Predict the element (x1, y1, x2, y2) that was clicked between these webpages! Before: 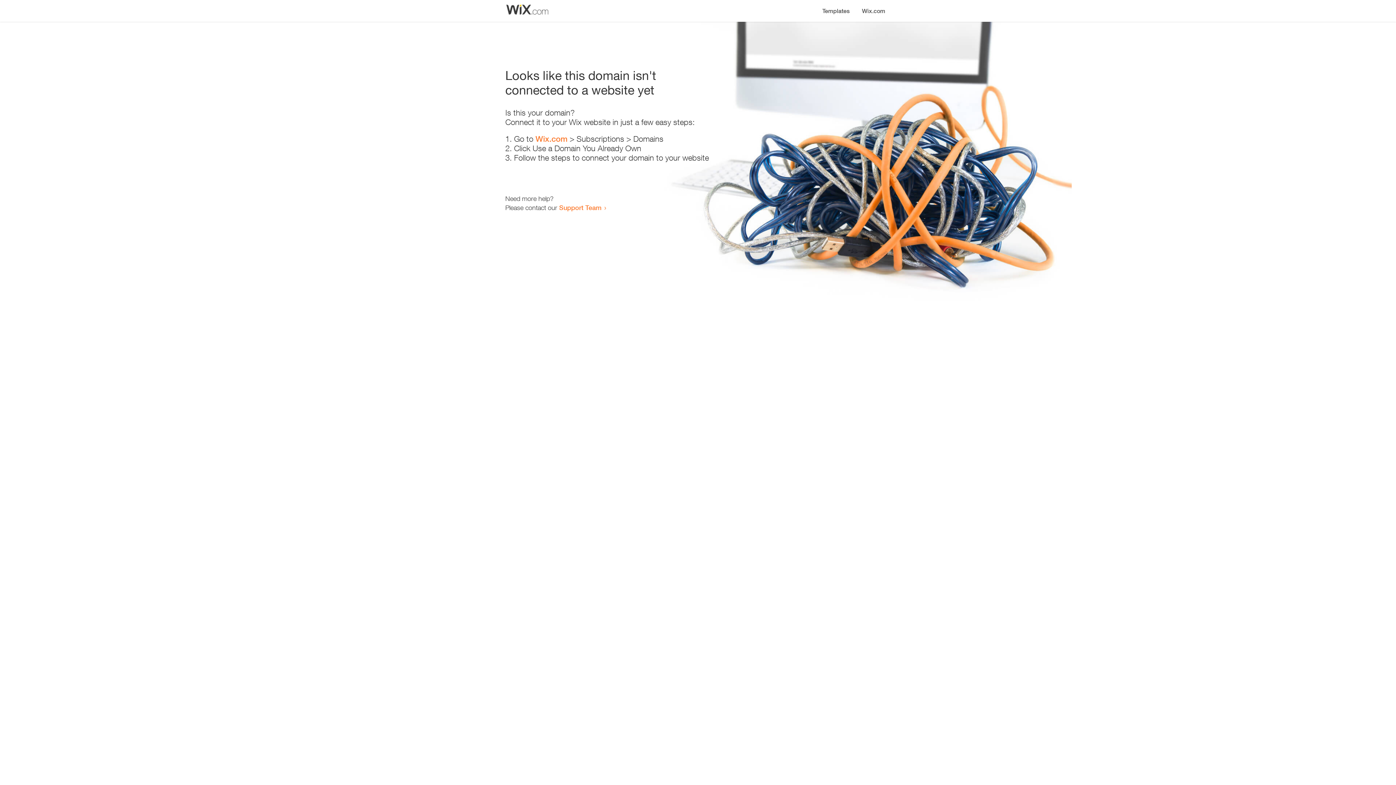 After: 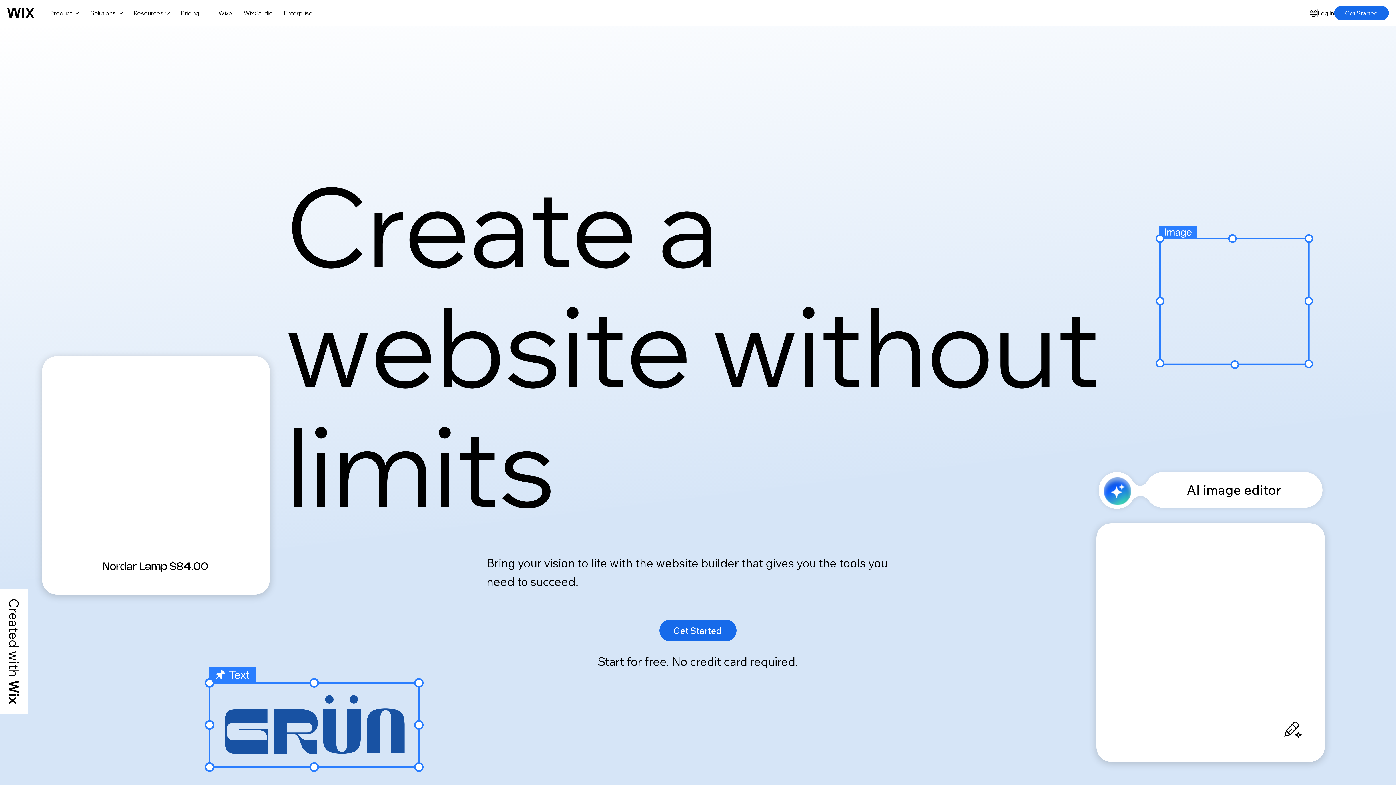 Action: bbox: (856, 0, 890, 14) label: Wix.com